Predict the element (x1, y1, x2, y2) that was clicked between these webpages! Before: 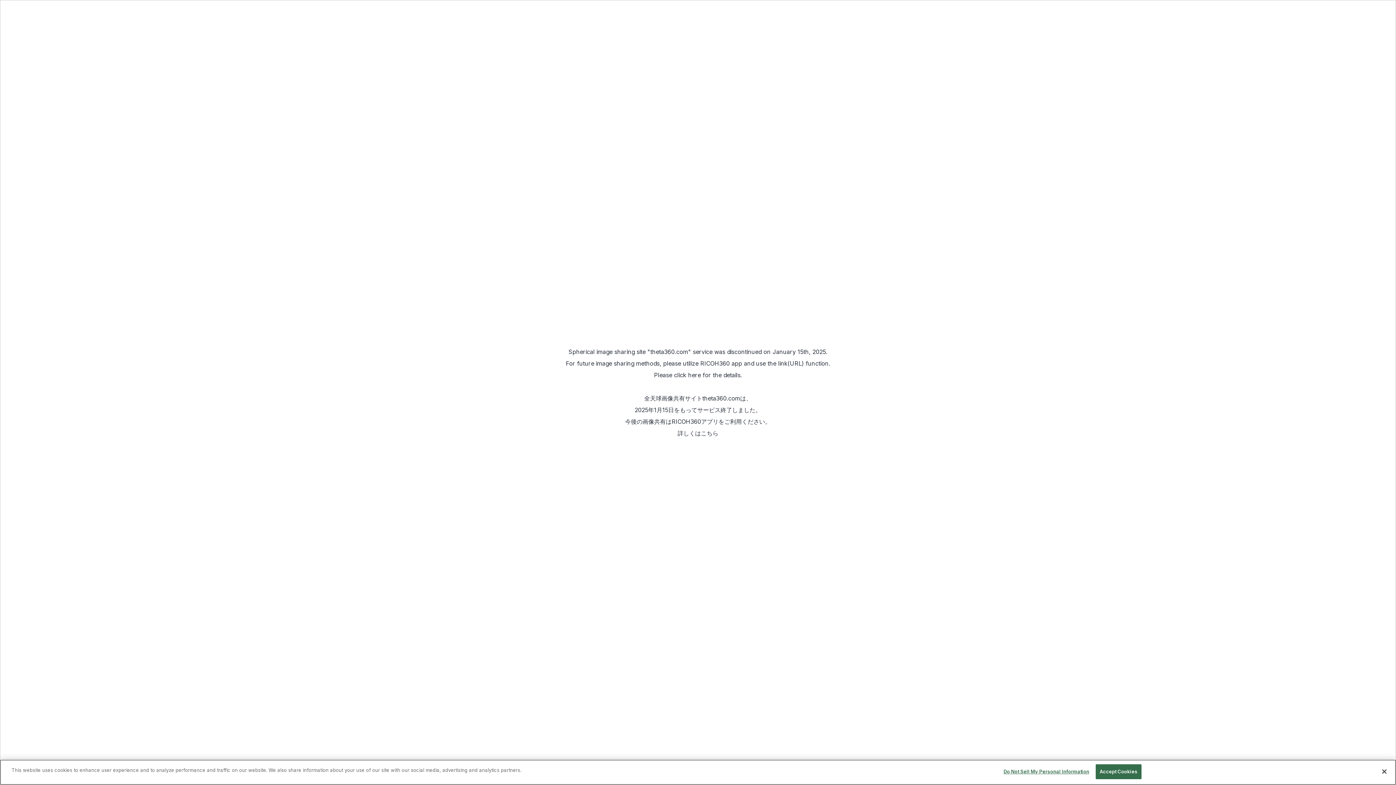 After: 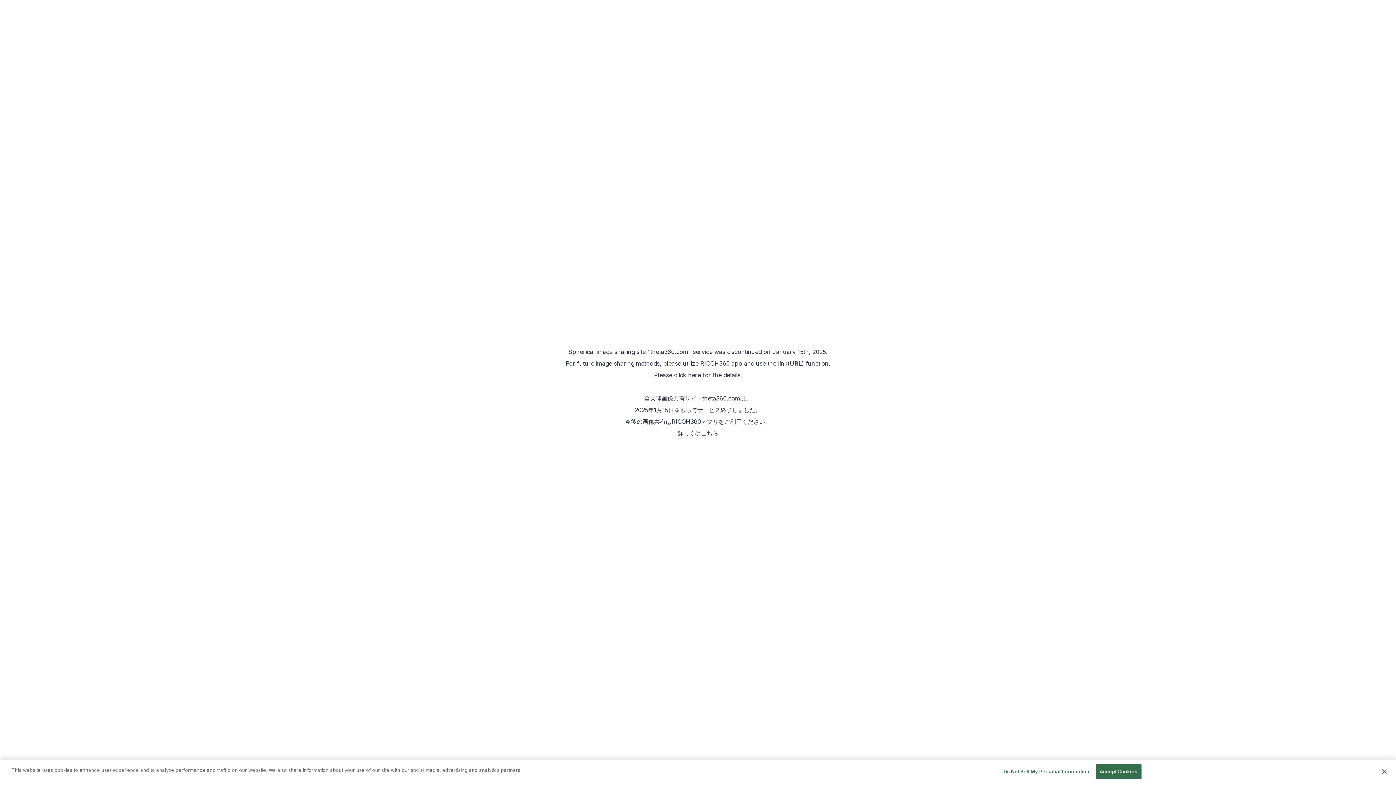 Action: label: click here bbox: (674, 371, 701, 378)